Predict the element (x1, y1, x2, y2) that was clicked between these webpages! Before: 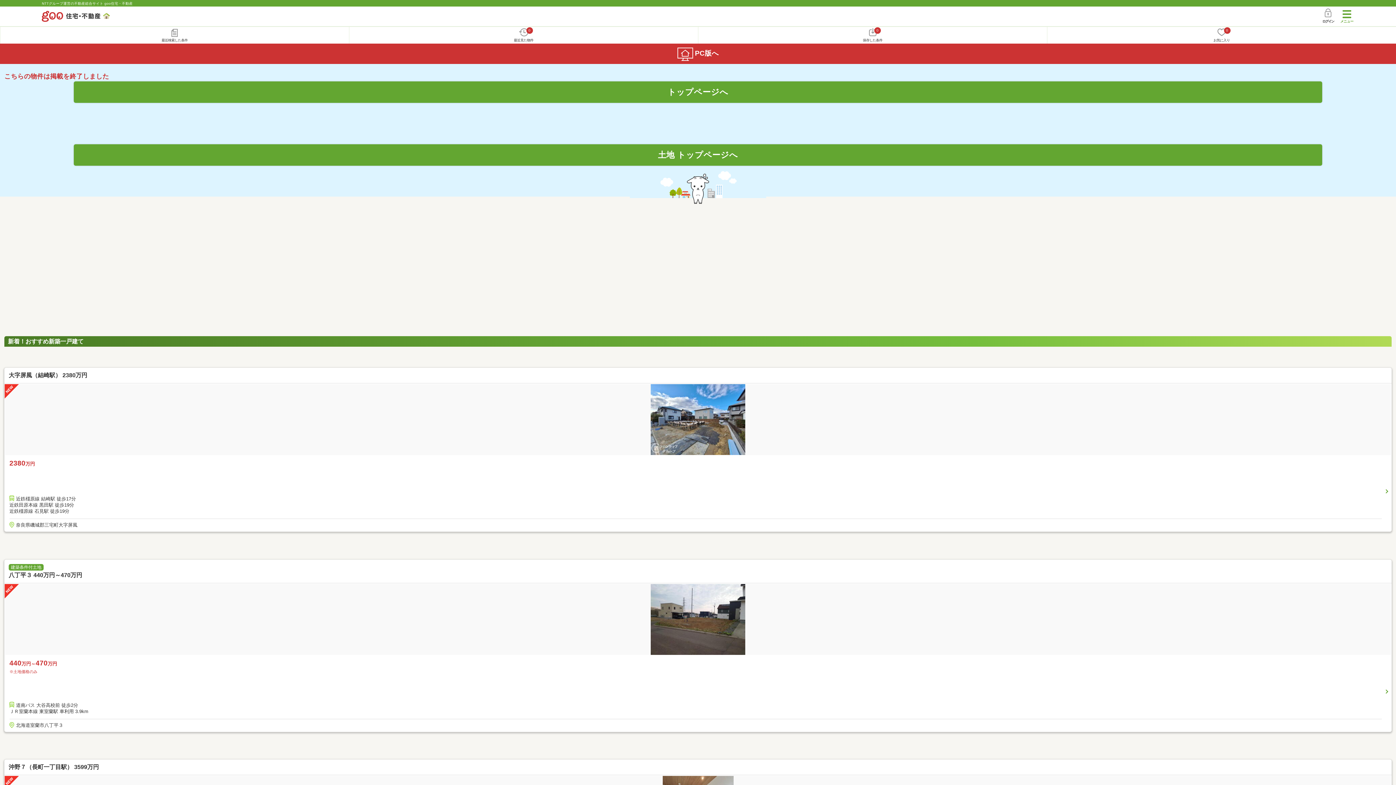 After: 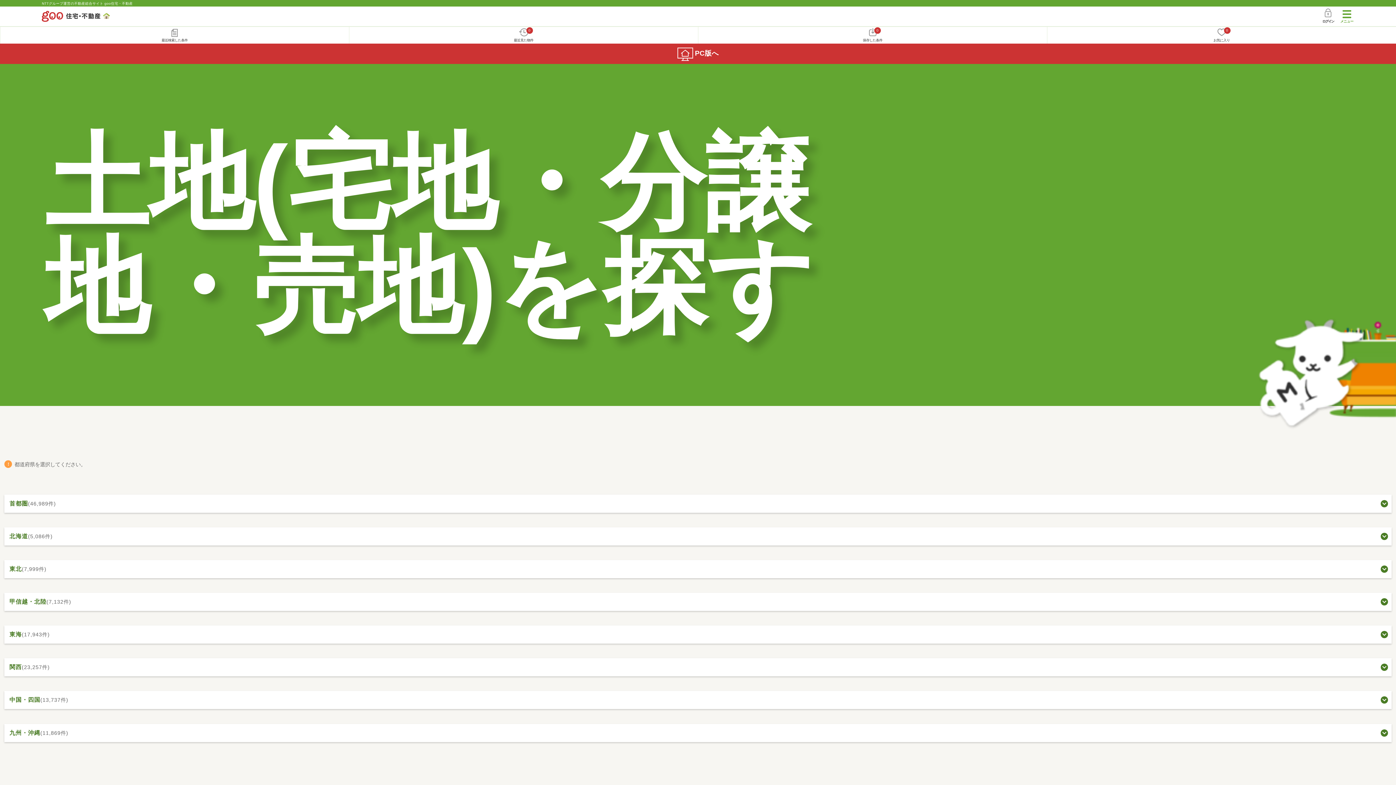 Action: bbox: (73, 144, 1322, 165) label: 土地 トップページへ